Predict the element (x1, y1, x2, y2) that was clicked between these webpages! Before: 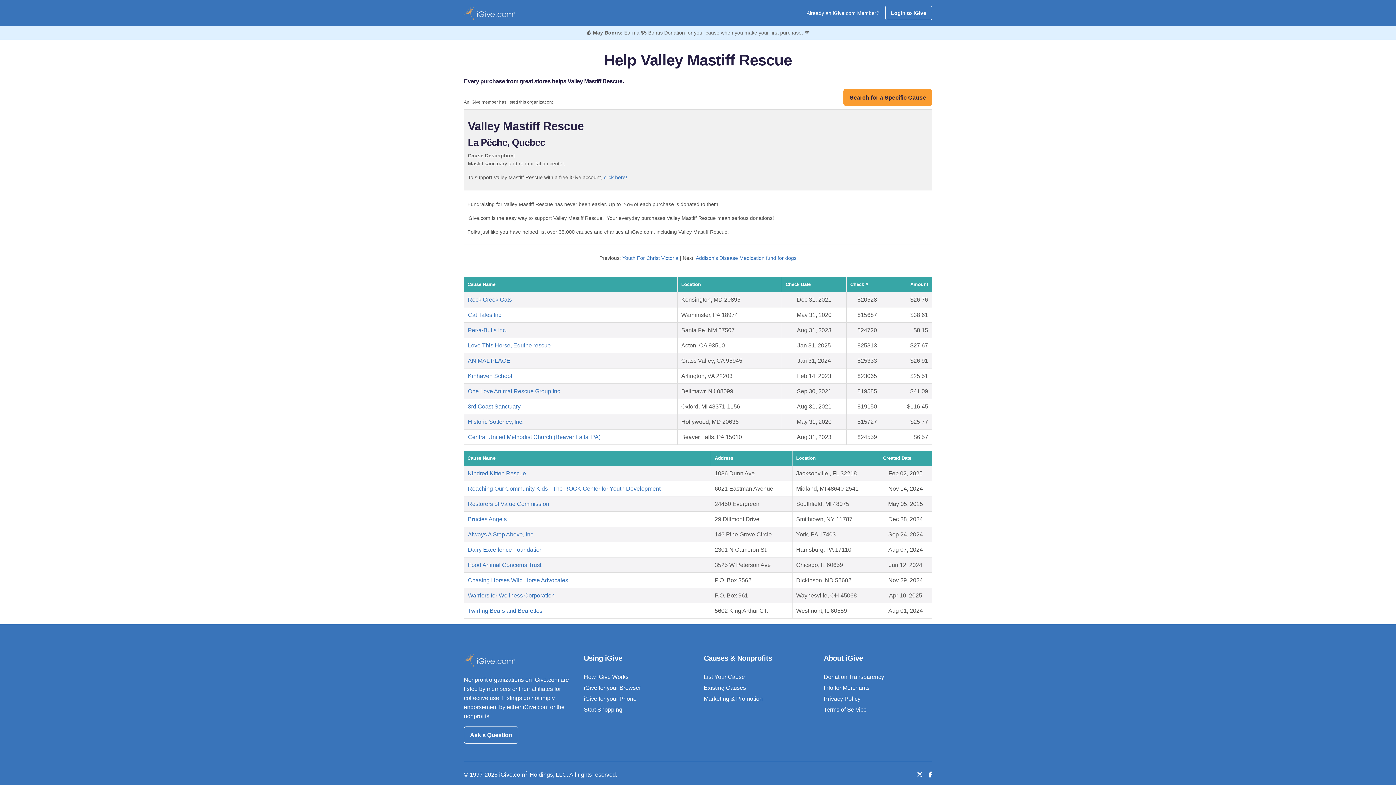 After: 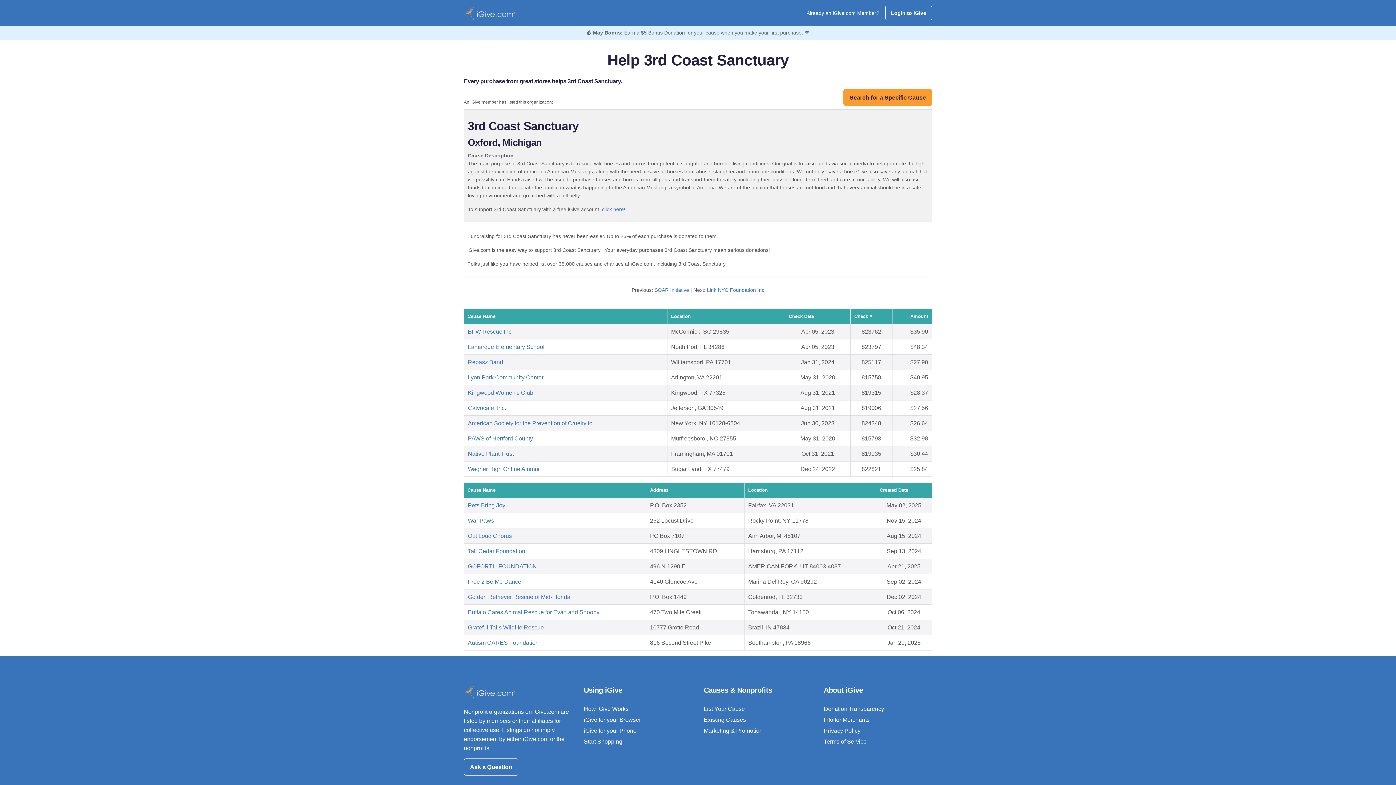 Action: bbox: (468, 403, 520, 409) label: 3rd Coast Sanctuary